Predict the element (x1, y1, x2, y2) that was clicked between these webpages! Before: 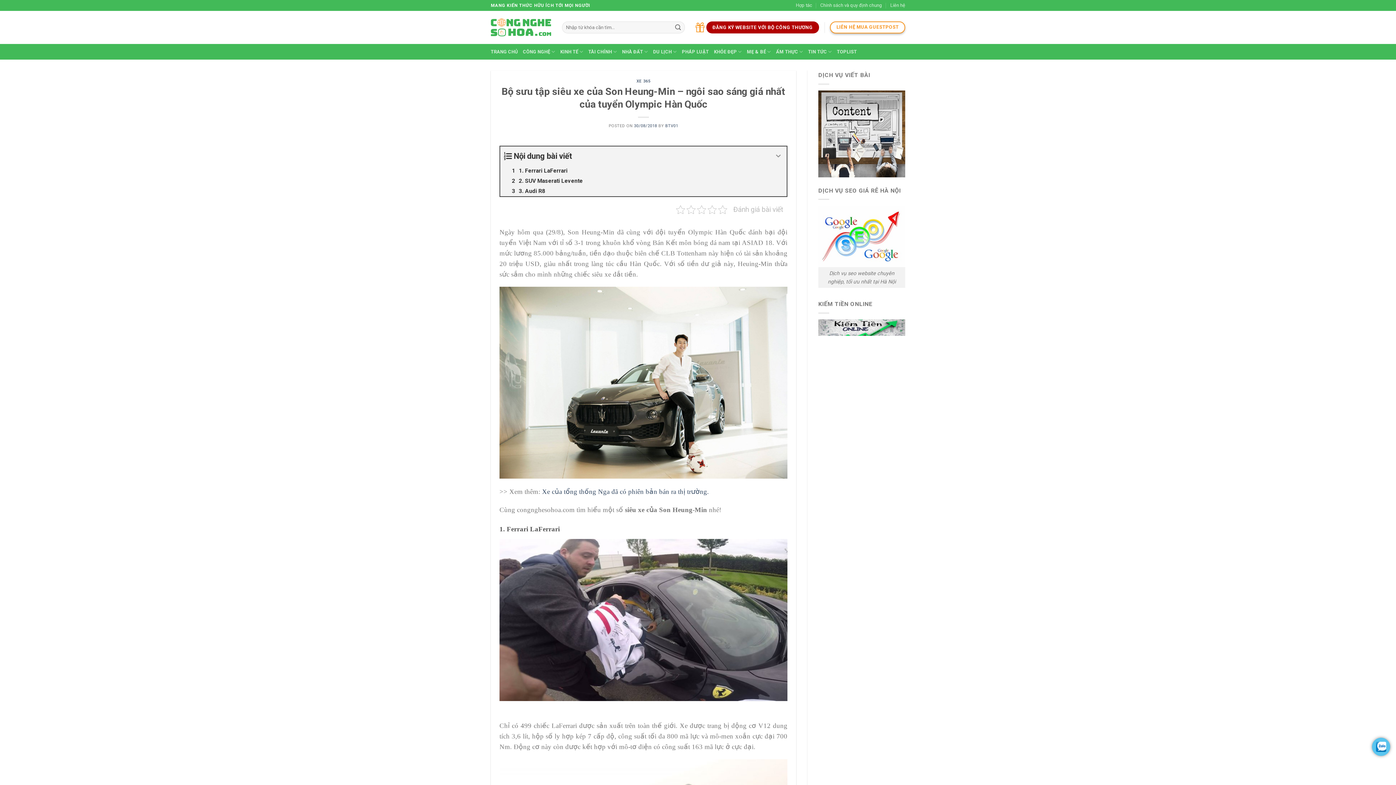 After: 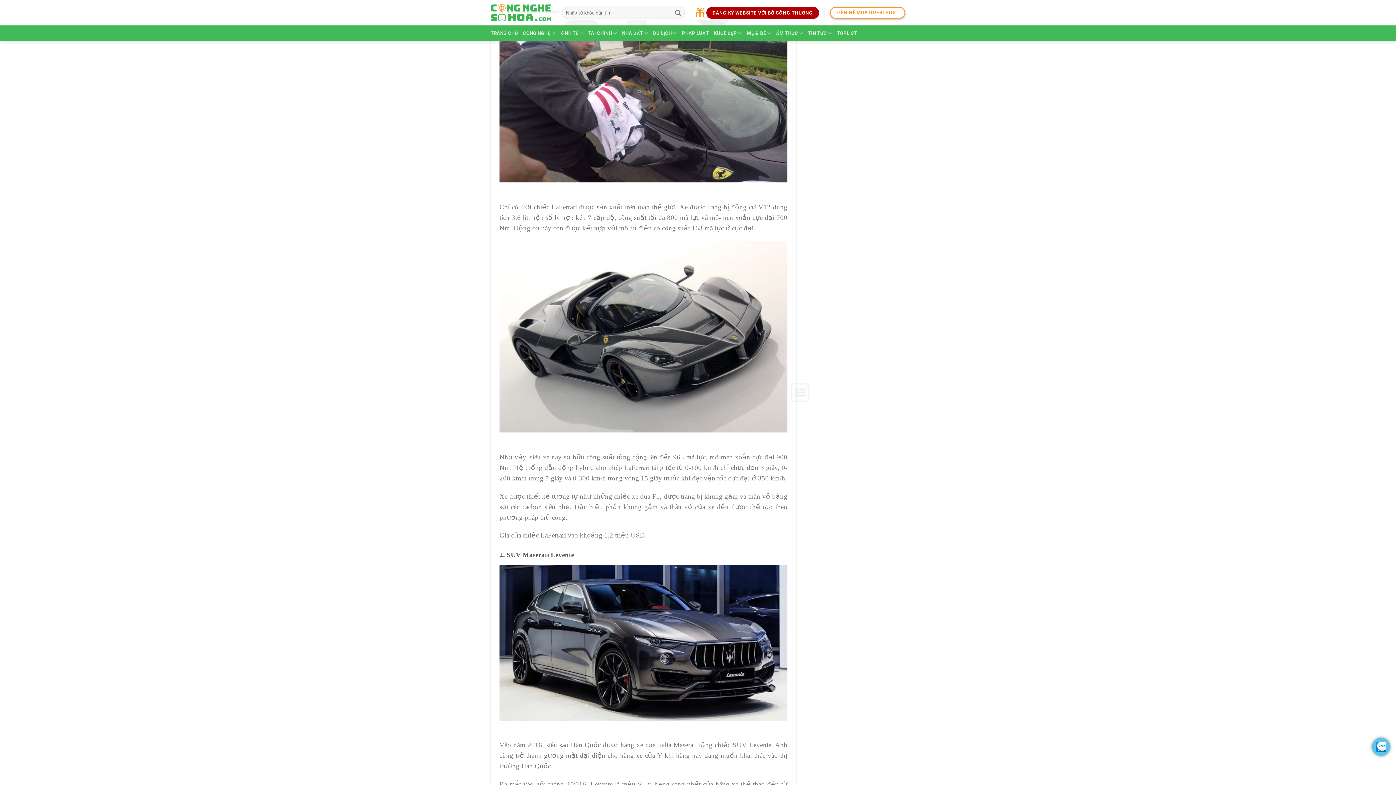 Action: label: 1. Ferrari LaFerrari bbox: (500, 165, 786, 175)